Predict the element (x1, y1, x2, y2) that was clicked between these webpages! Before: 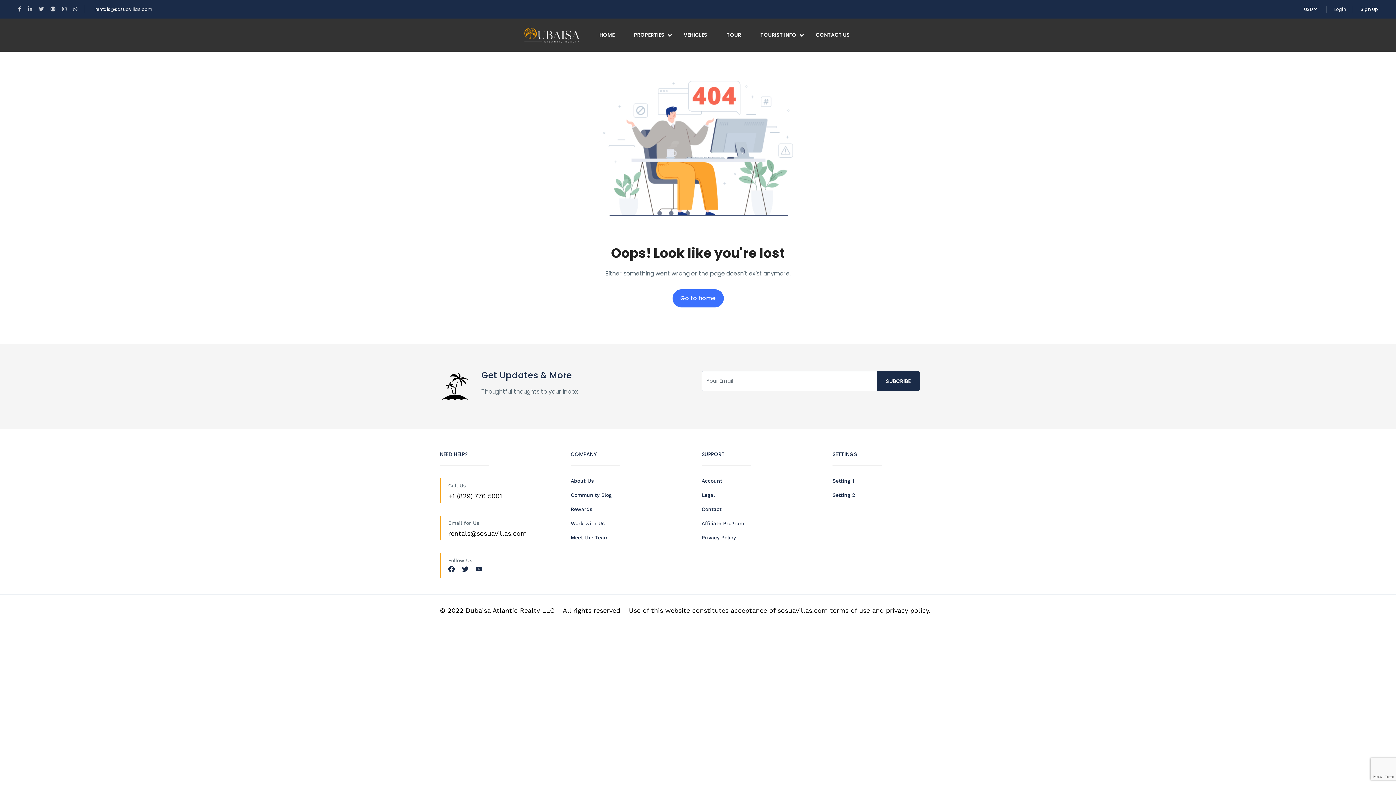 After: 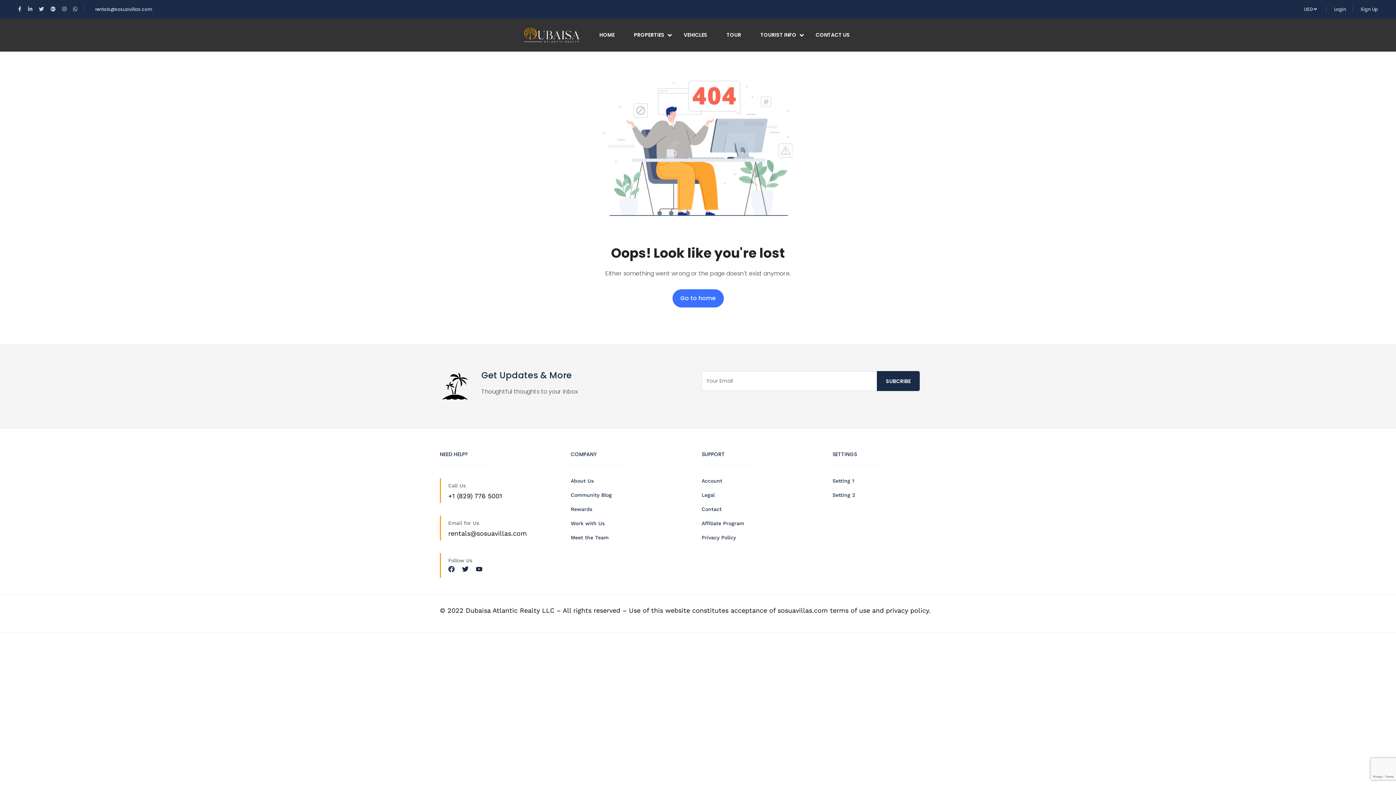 Action: label: Facebook bbox: (448, 566, 454, 572)